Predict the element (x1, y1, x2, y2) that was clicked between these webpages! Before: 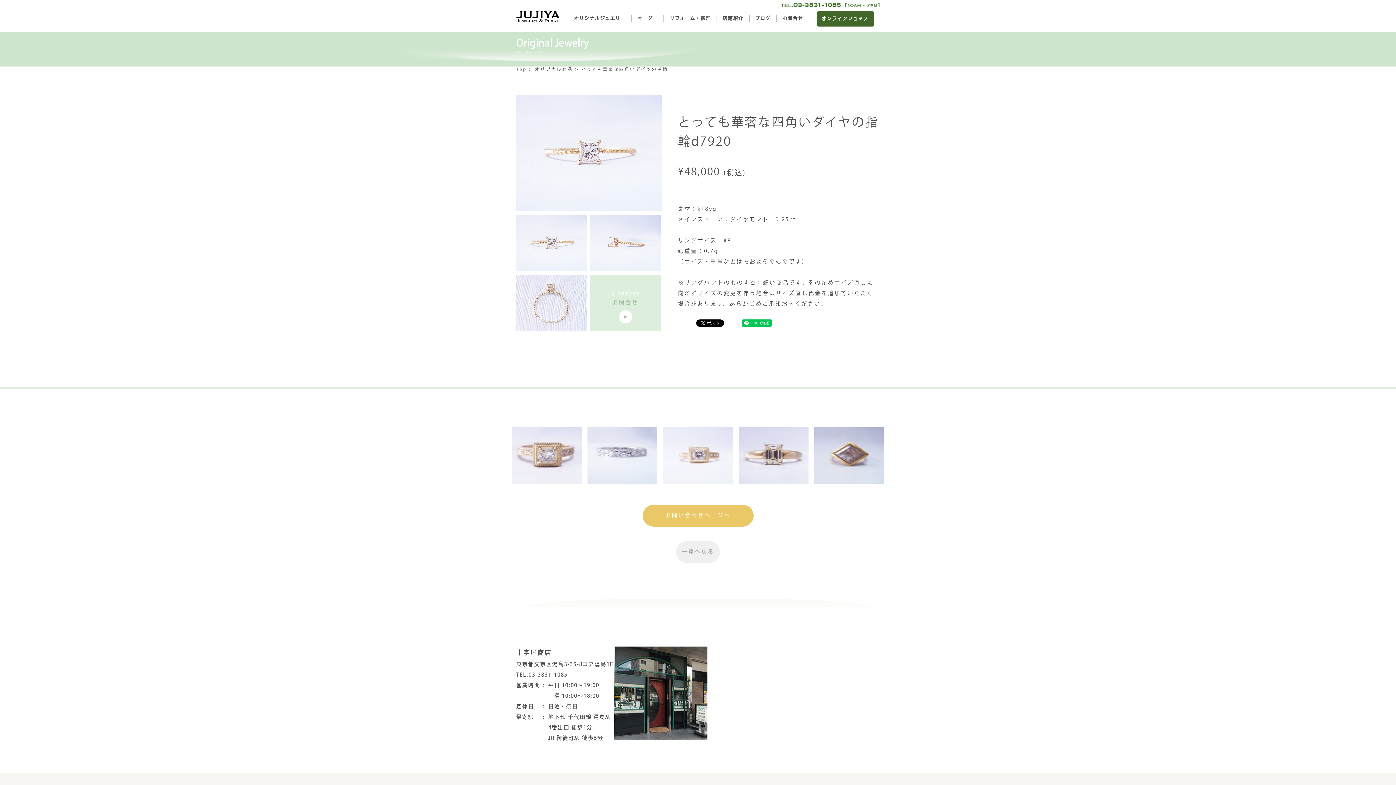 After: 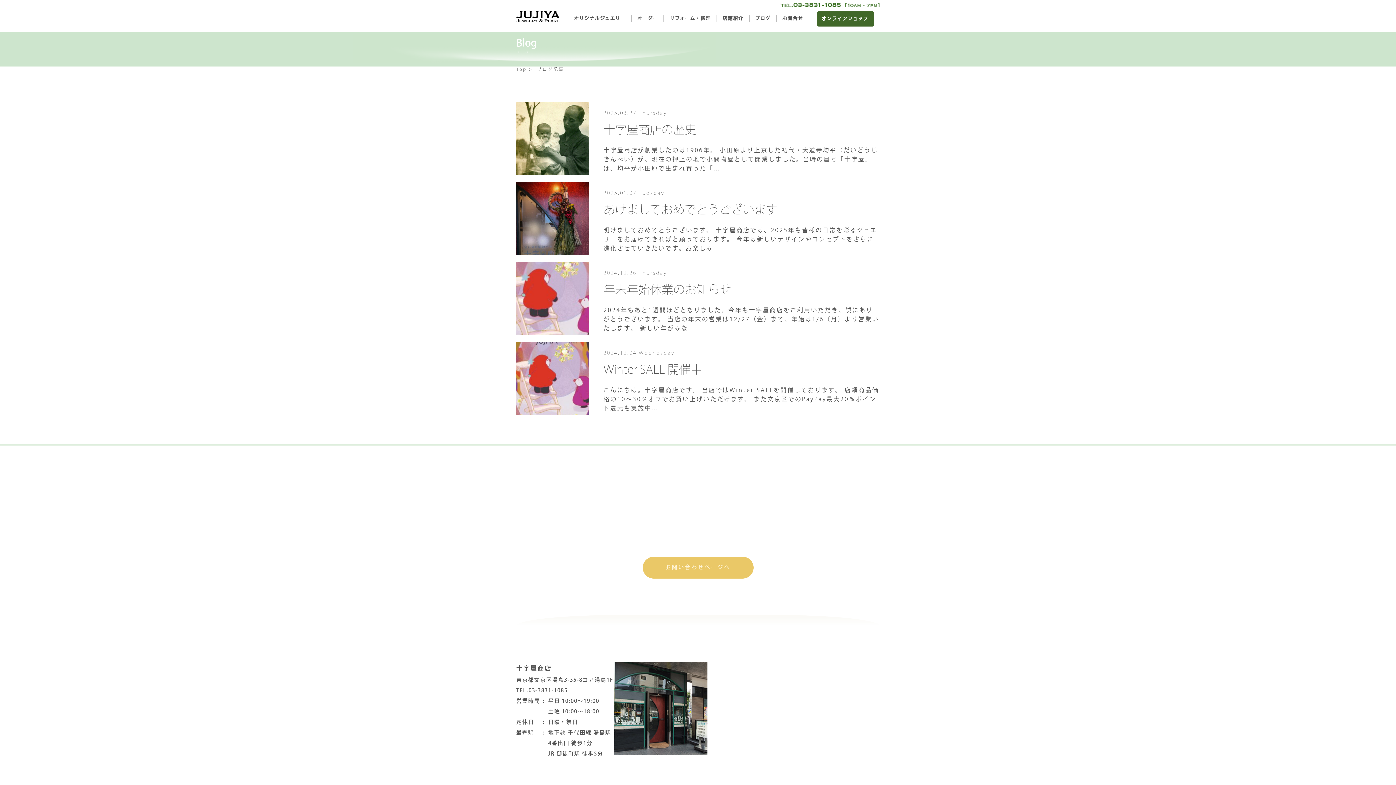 Action: bbox: (749, 15, 776, 21) label: ブログ